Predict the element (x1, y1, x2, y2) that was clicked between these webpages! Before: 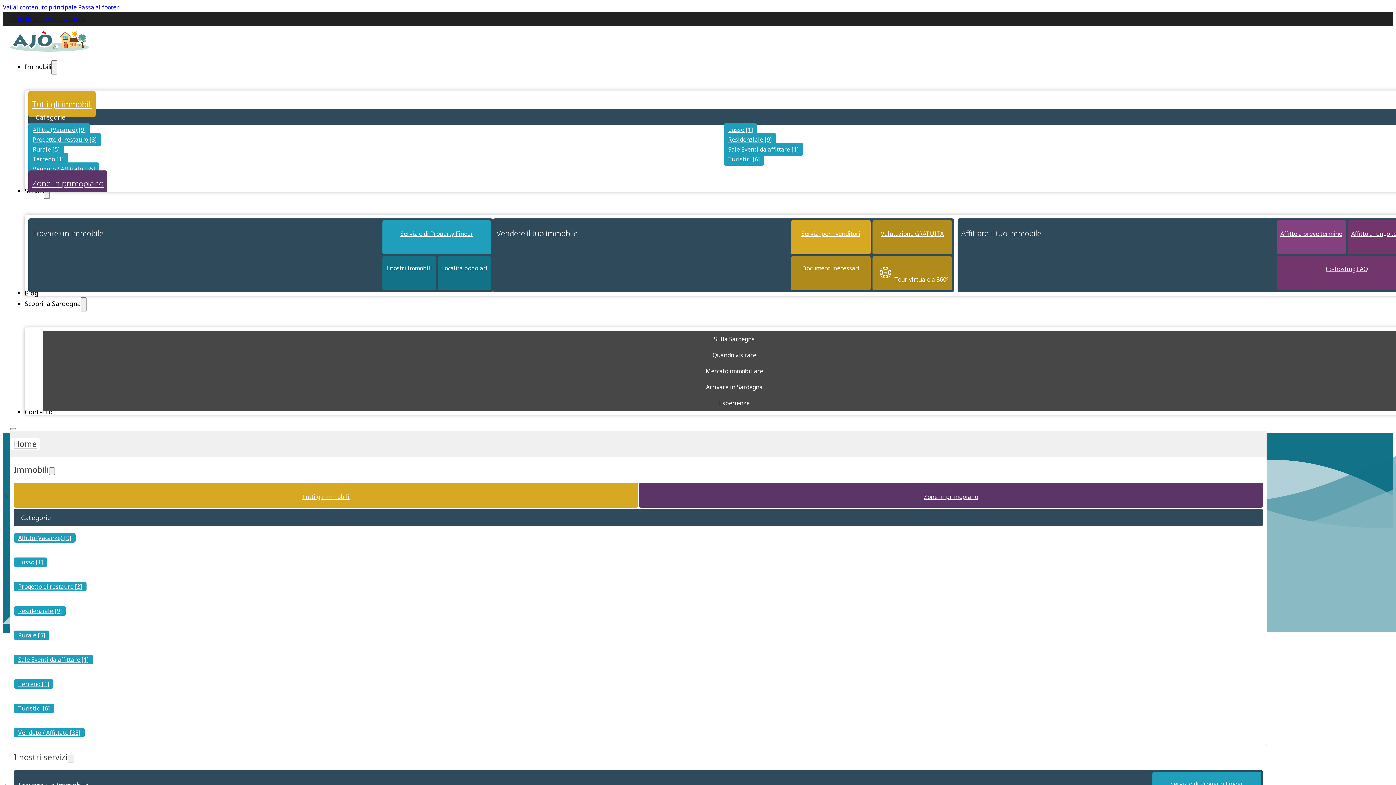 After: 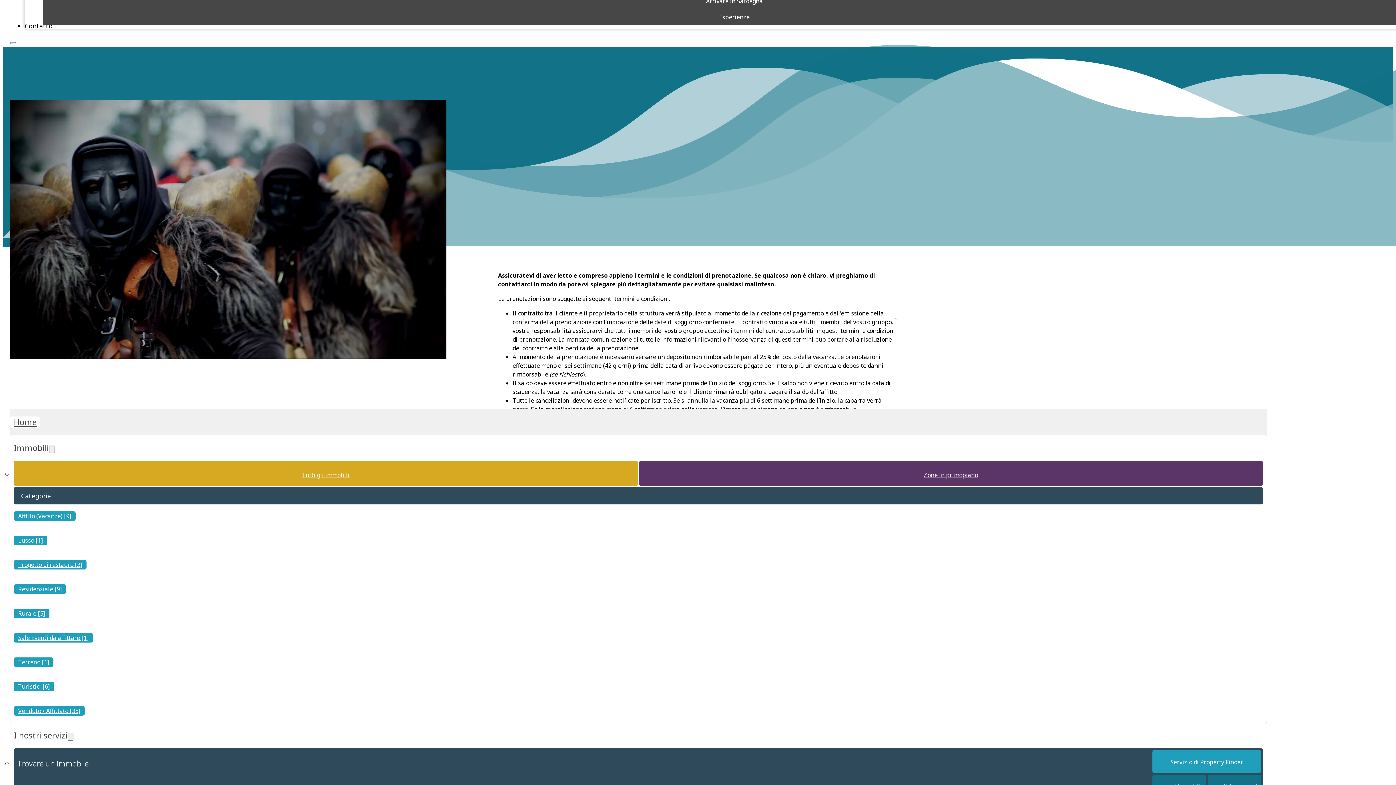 Action: label: Vai al contenuto principale bbox: (2, 3, 76, 11)